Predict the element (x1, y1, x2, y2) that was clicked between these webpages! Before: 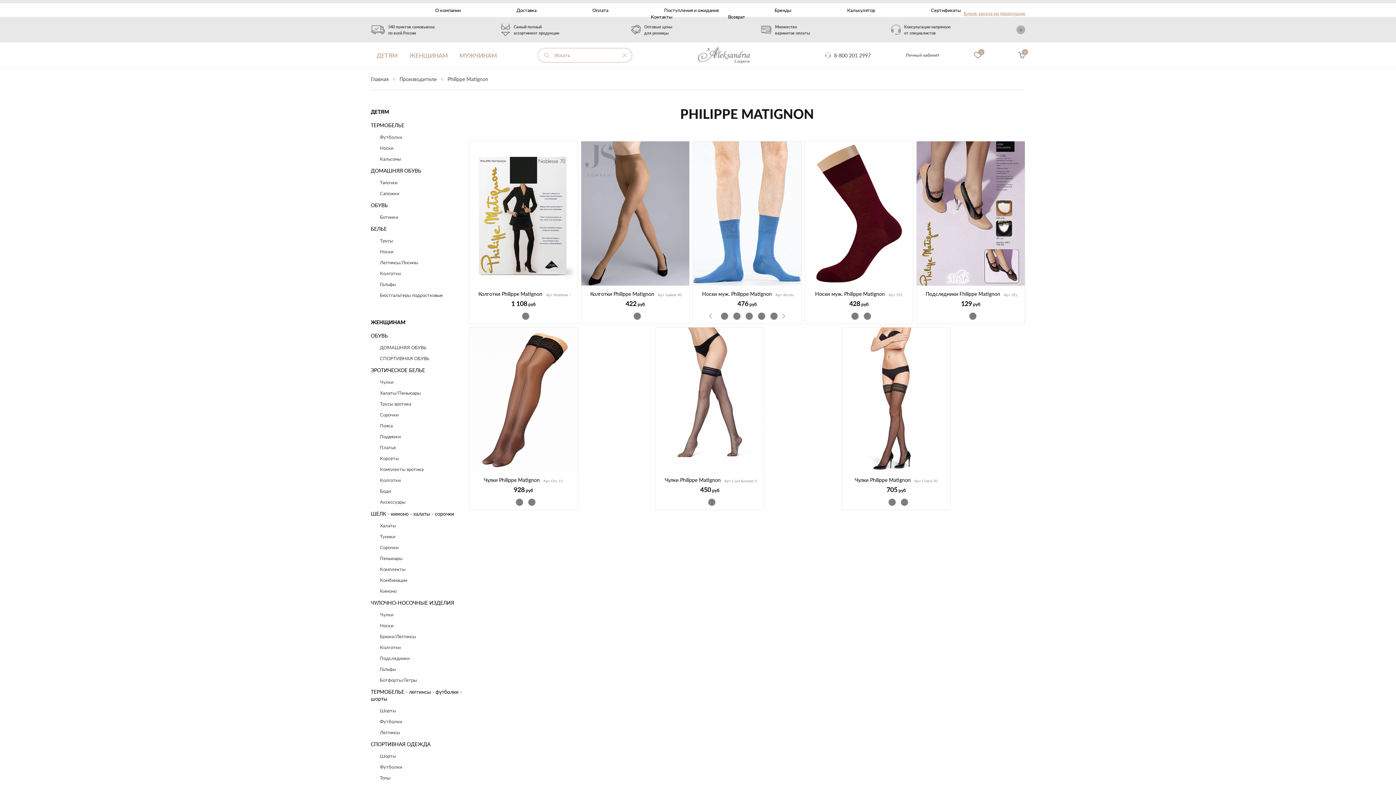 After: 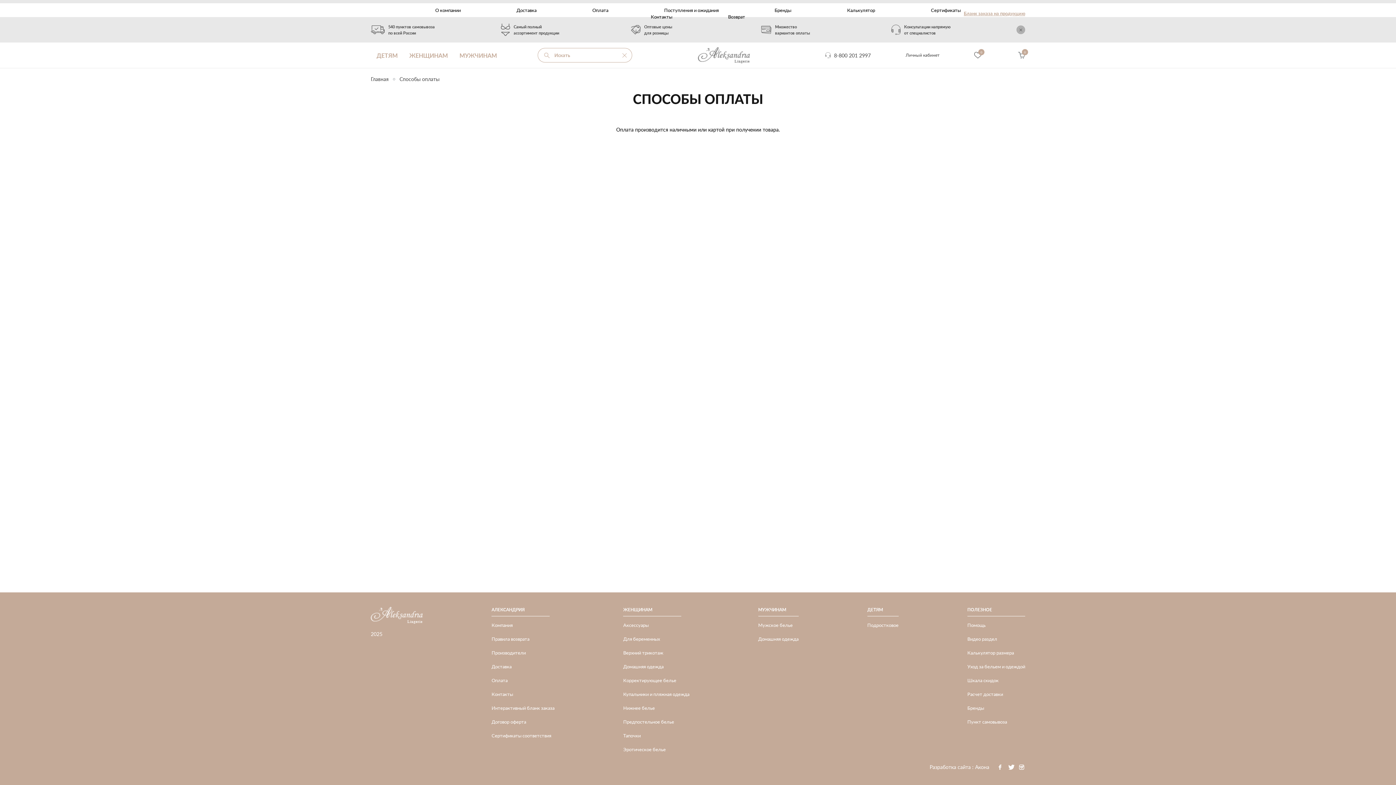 Action: label: Оплата bbox: (592, 7, 608, 13)